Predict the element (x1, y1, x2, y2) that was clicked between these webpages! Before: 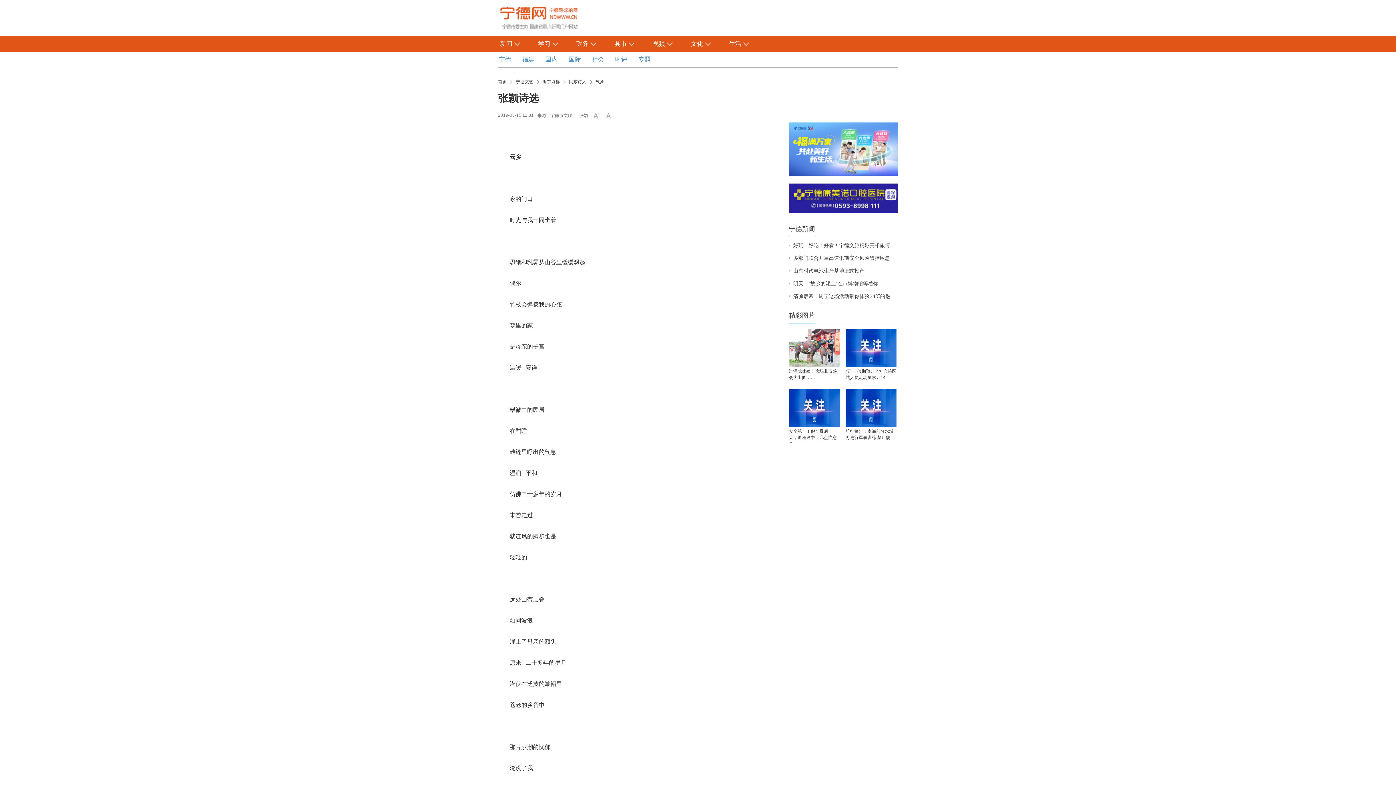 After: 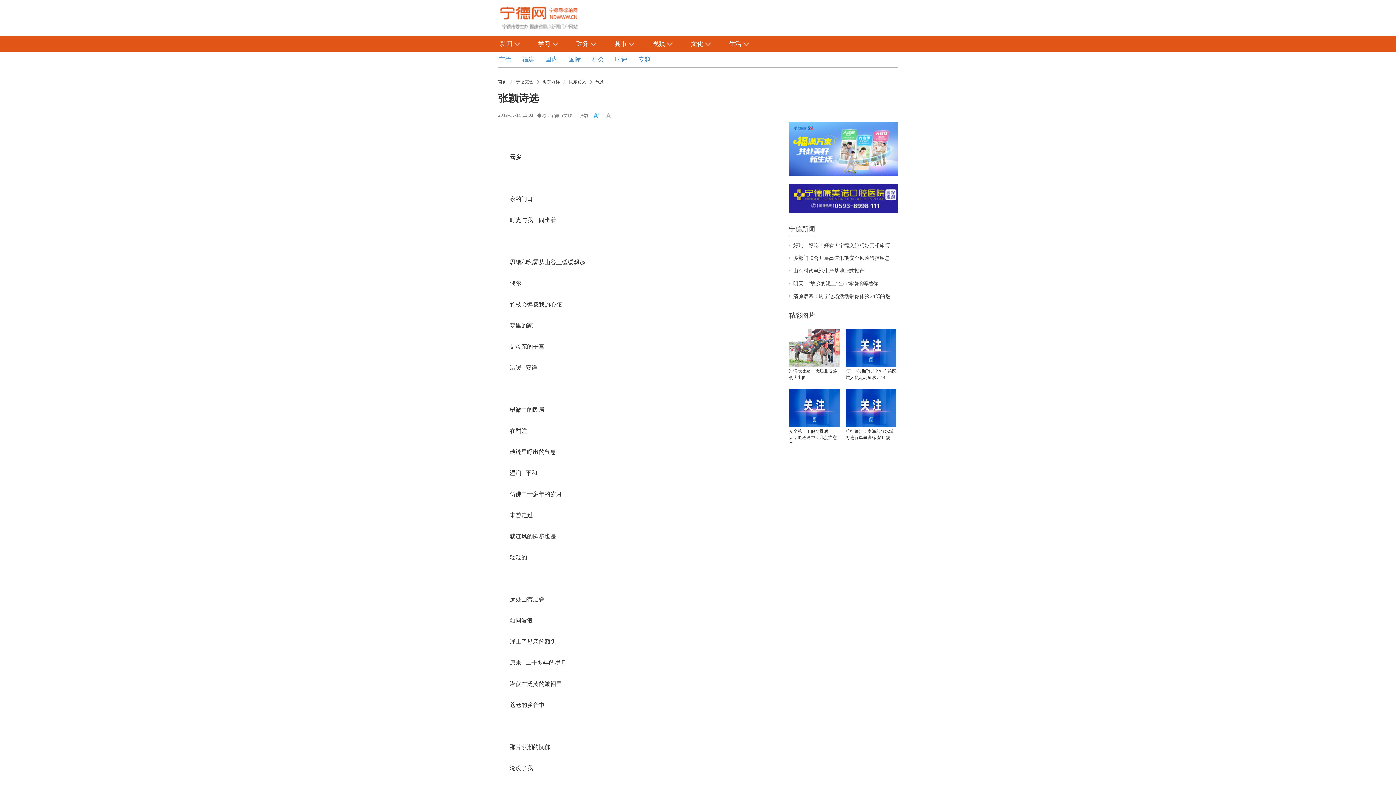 Action: bbox: (592, 112, 604, 120)